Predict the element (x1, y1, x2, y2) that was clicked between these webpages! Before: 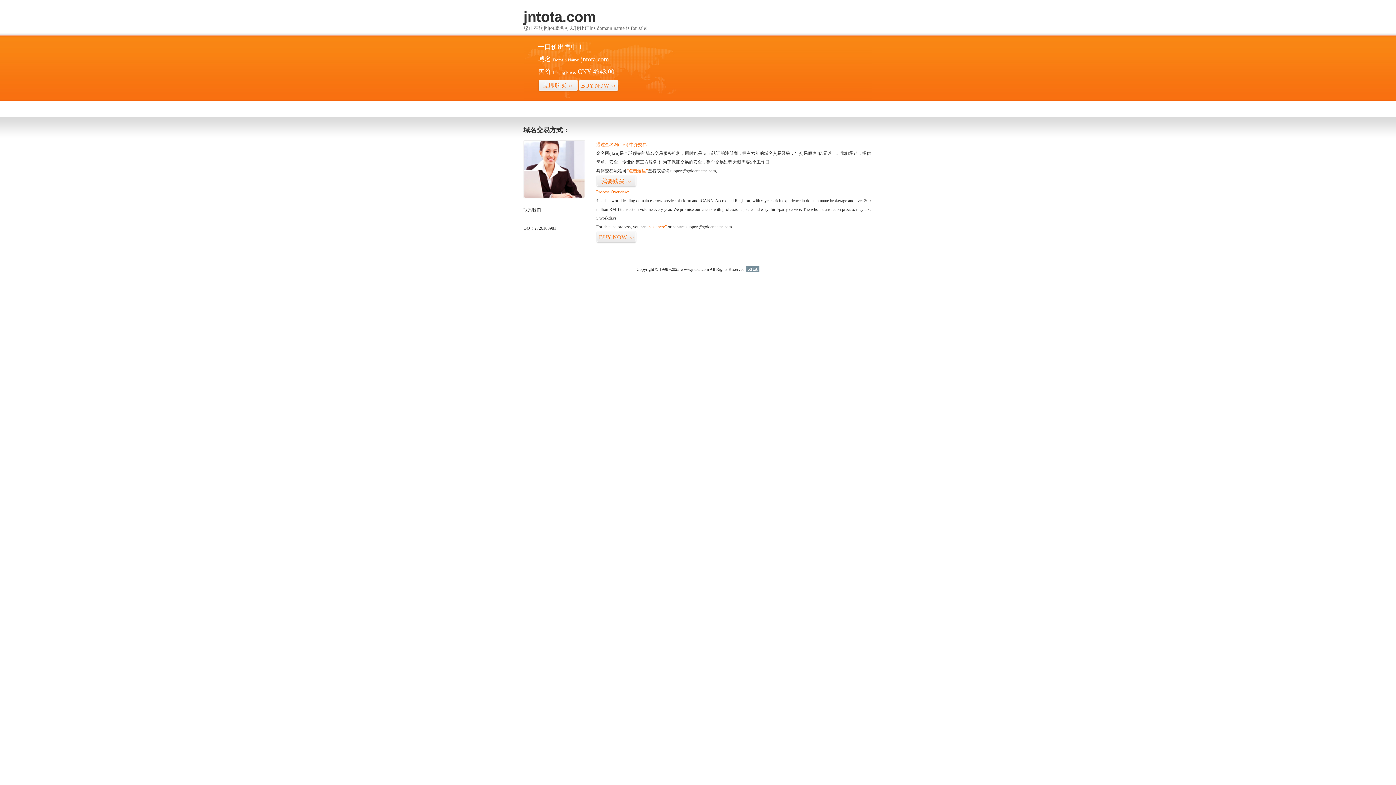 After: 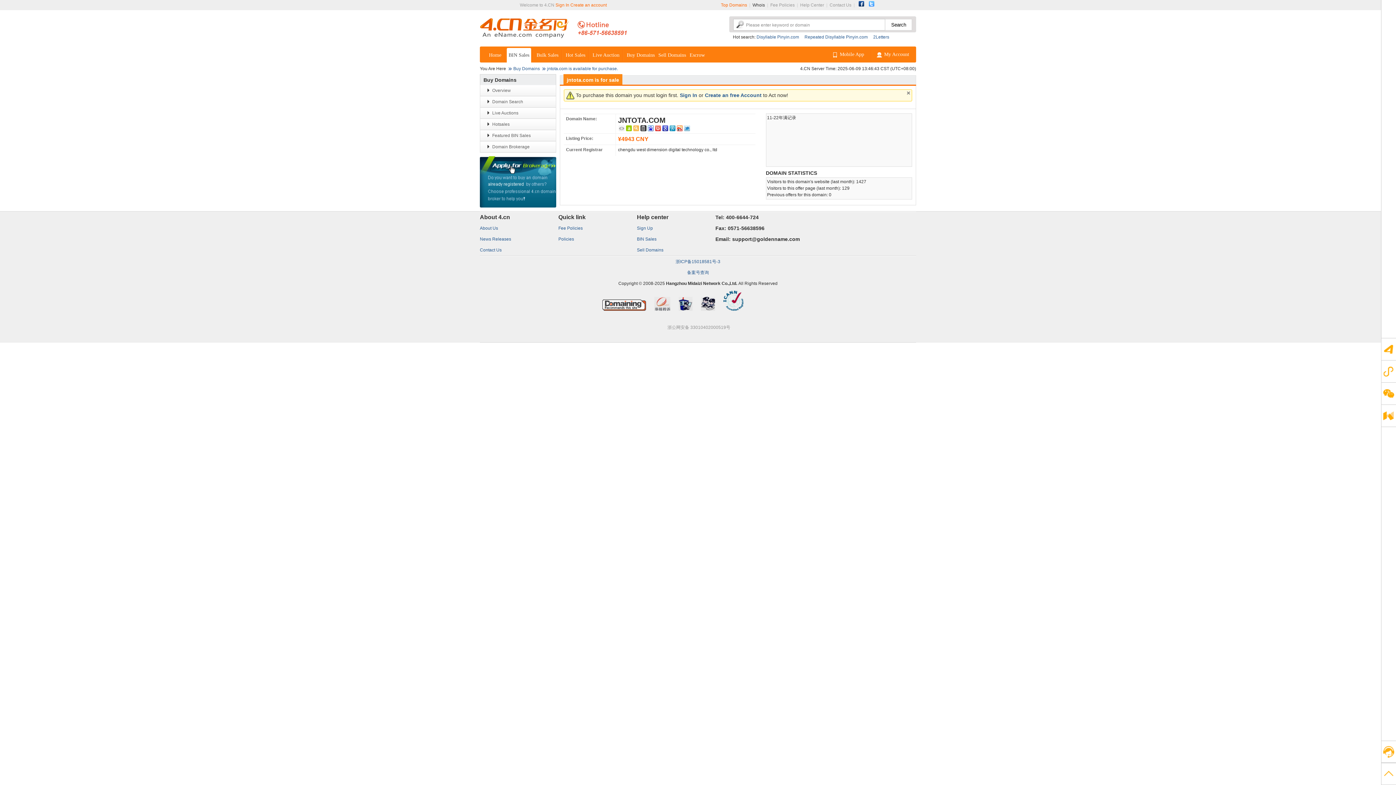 Action: bbox: (596, 231, 636, 243) label: BUY NOW>>